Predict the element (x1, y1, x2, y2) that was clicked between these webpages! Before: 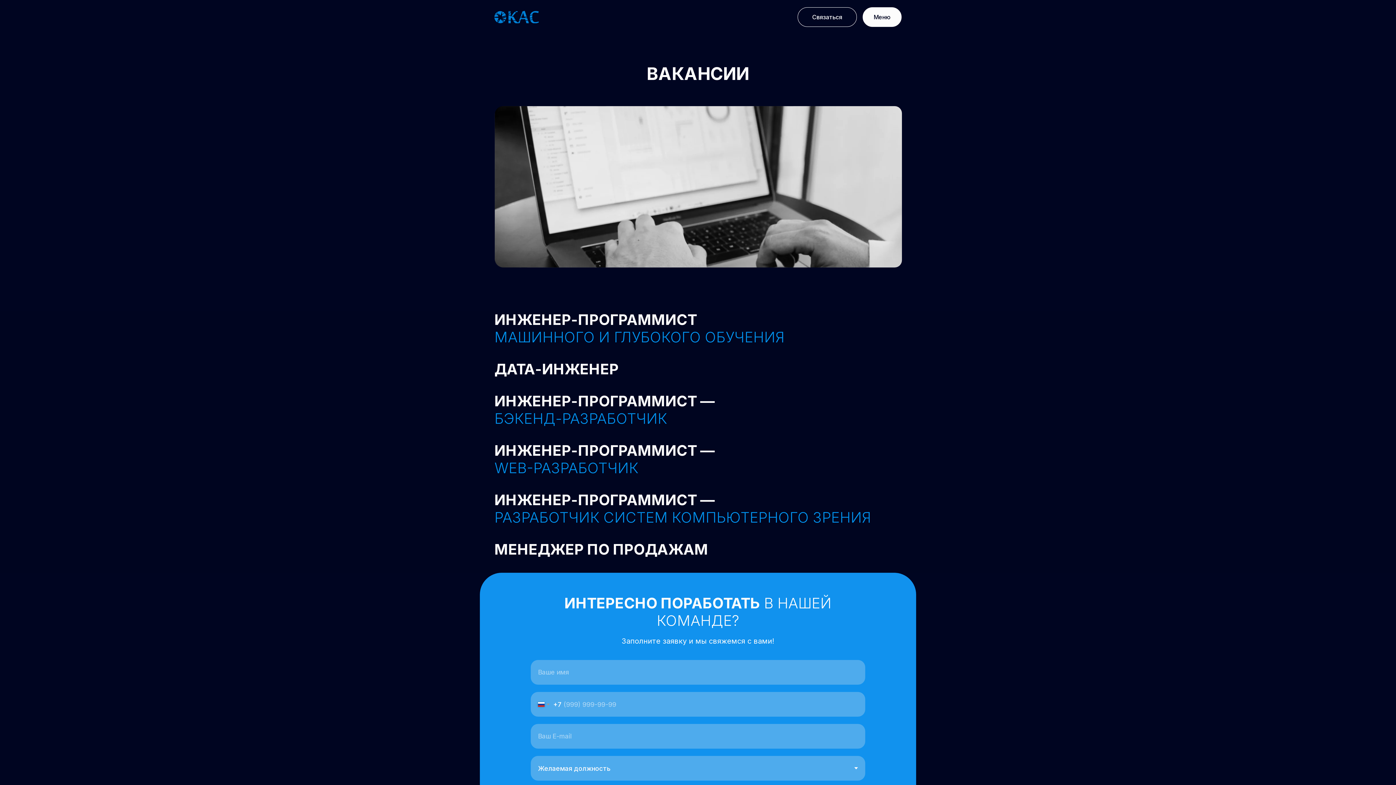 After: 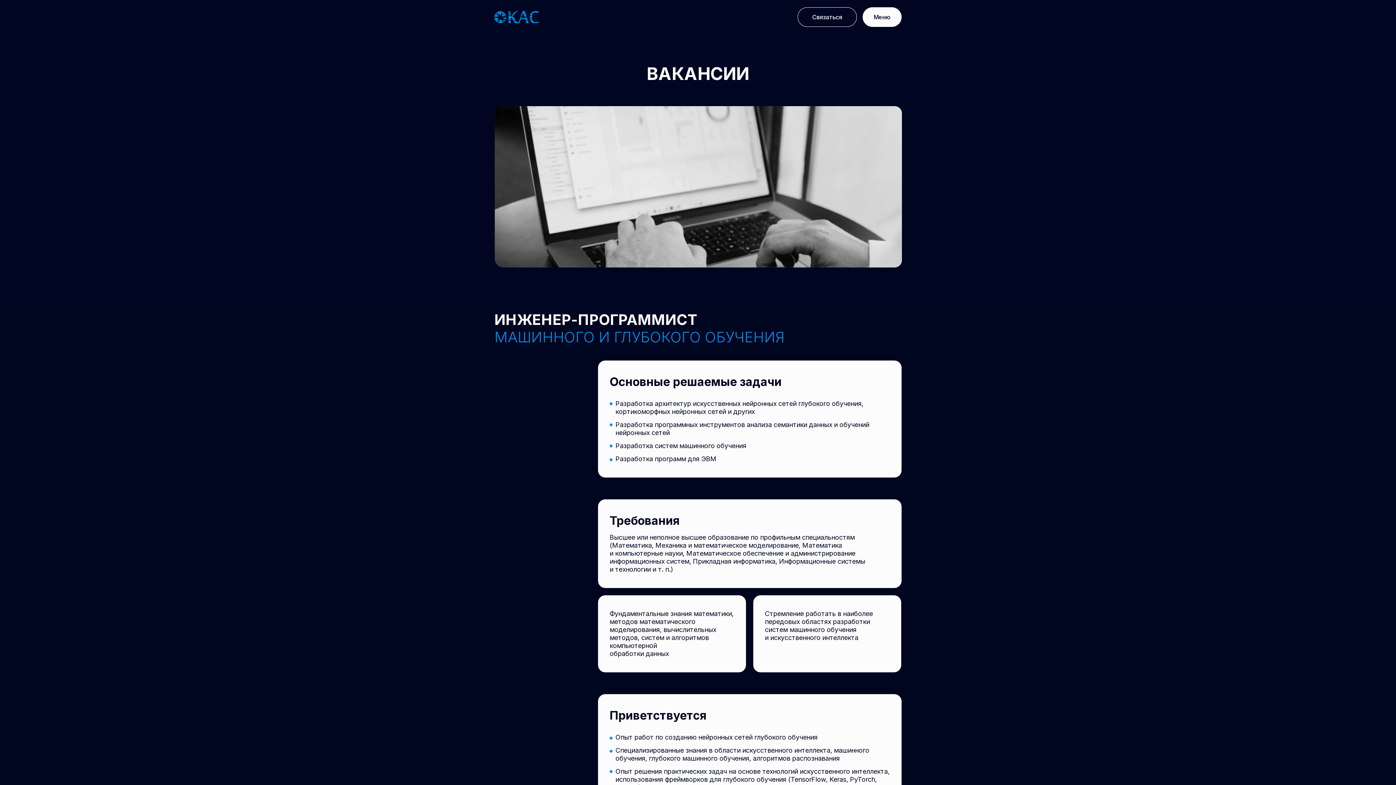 Action: bbox: (494, 310, 785, 346) label: ИНЖЕНЕР-ПРОГРАММИСТ
МАШИННОГО И ГЛУБОКОГО ОБУЧЕНИЯ